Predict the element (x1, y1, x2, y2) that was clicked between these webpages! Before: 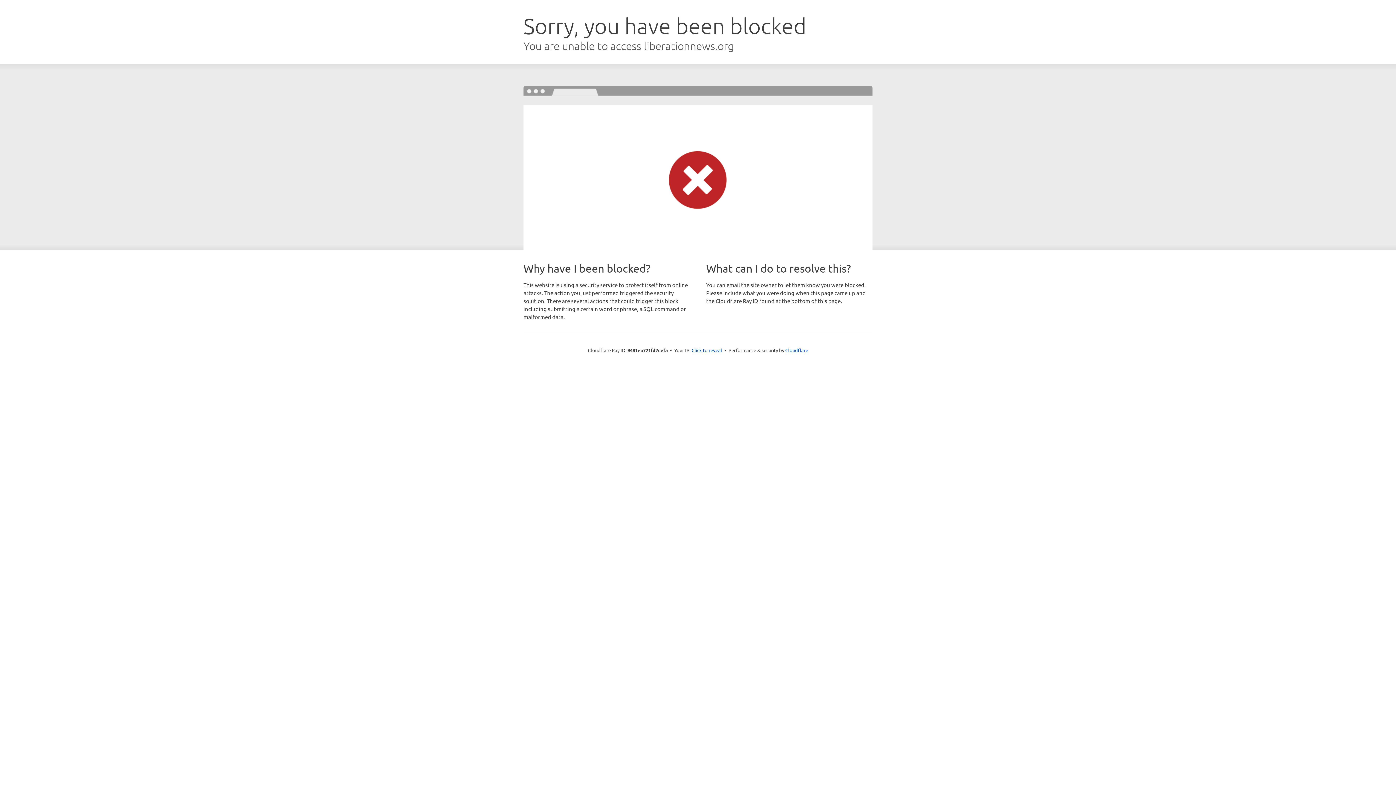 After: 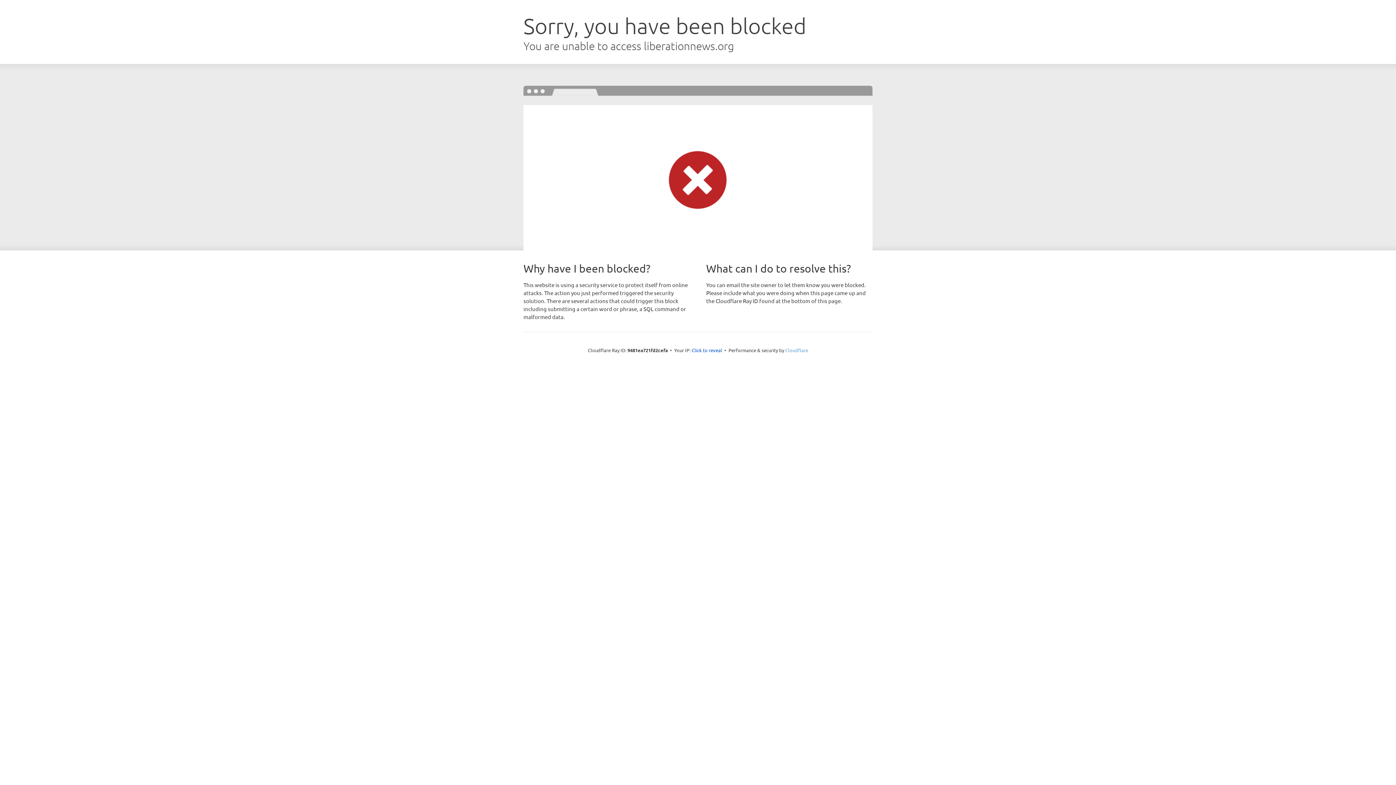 Action: bbox: (785, 347, 808, 353) label: Cloudflare